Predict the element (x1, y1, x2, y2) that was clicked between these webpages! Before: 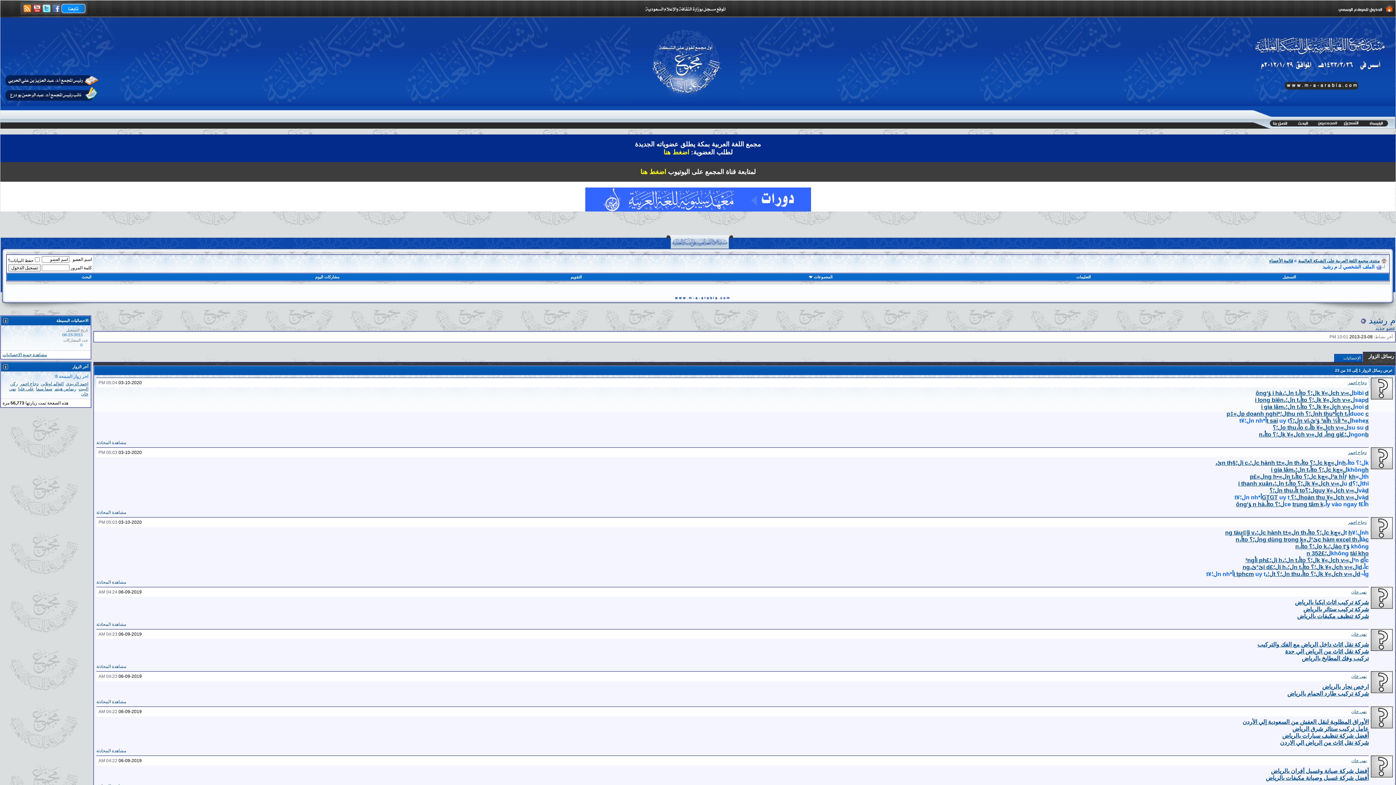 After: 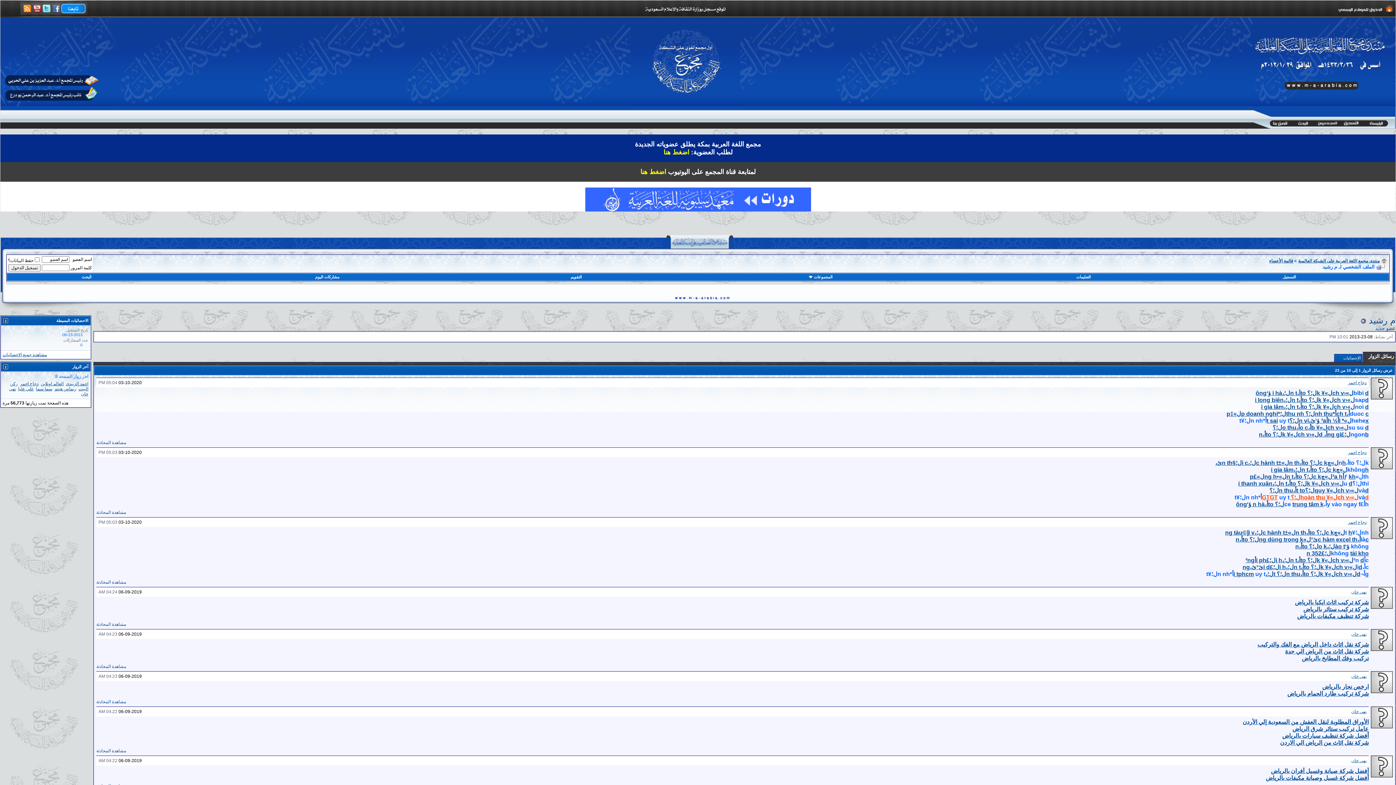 Action: label: dل»‹ch vل»¥ hoàn thuل؛؟ GTGT bbox: (1262, 494, 1369, 500)